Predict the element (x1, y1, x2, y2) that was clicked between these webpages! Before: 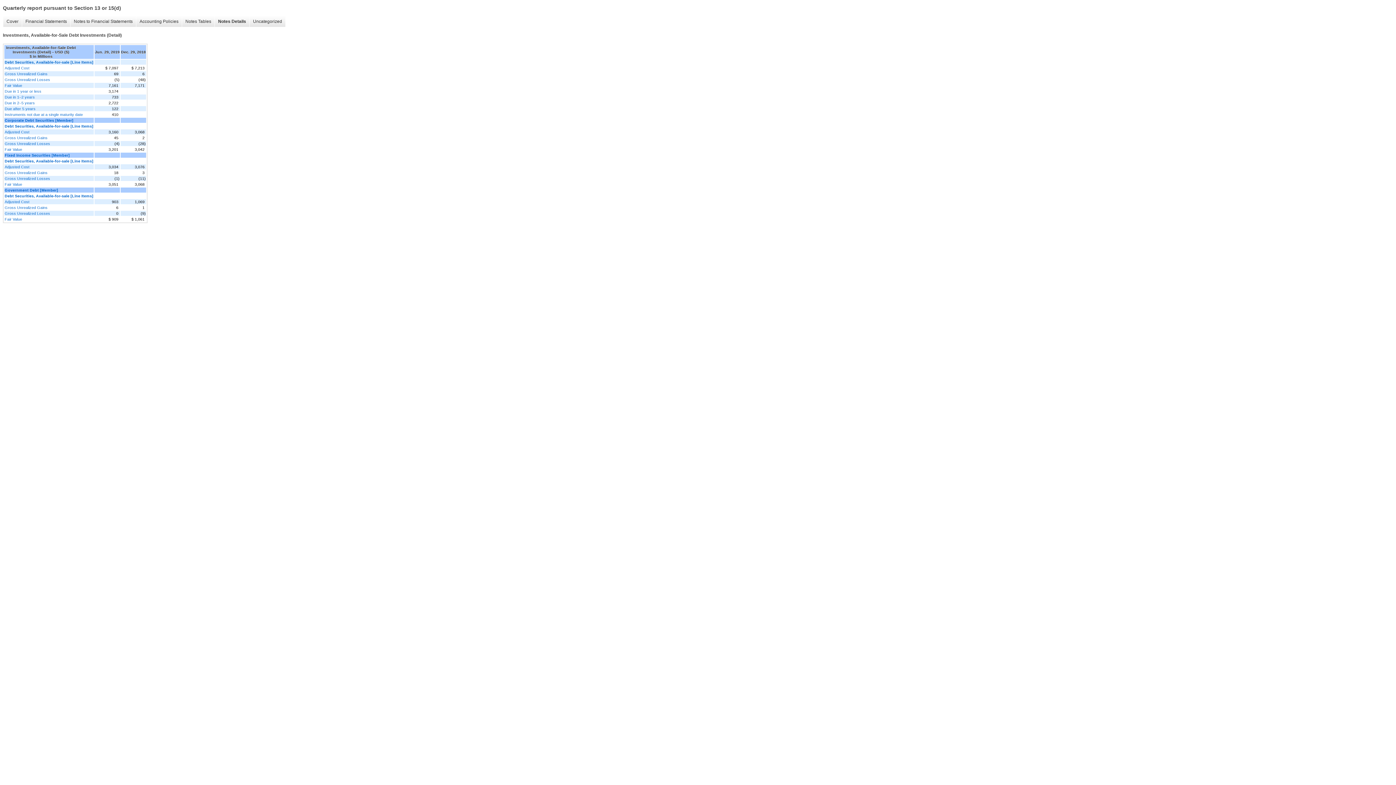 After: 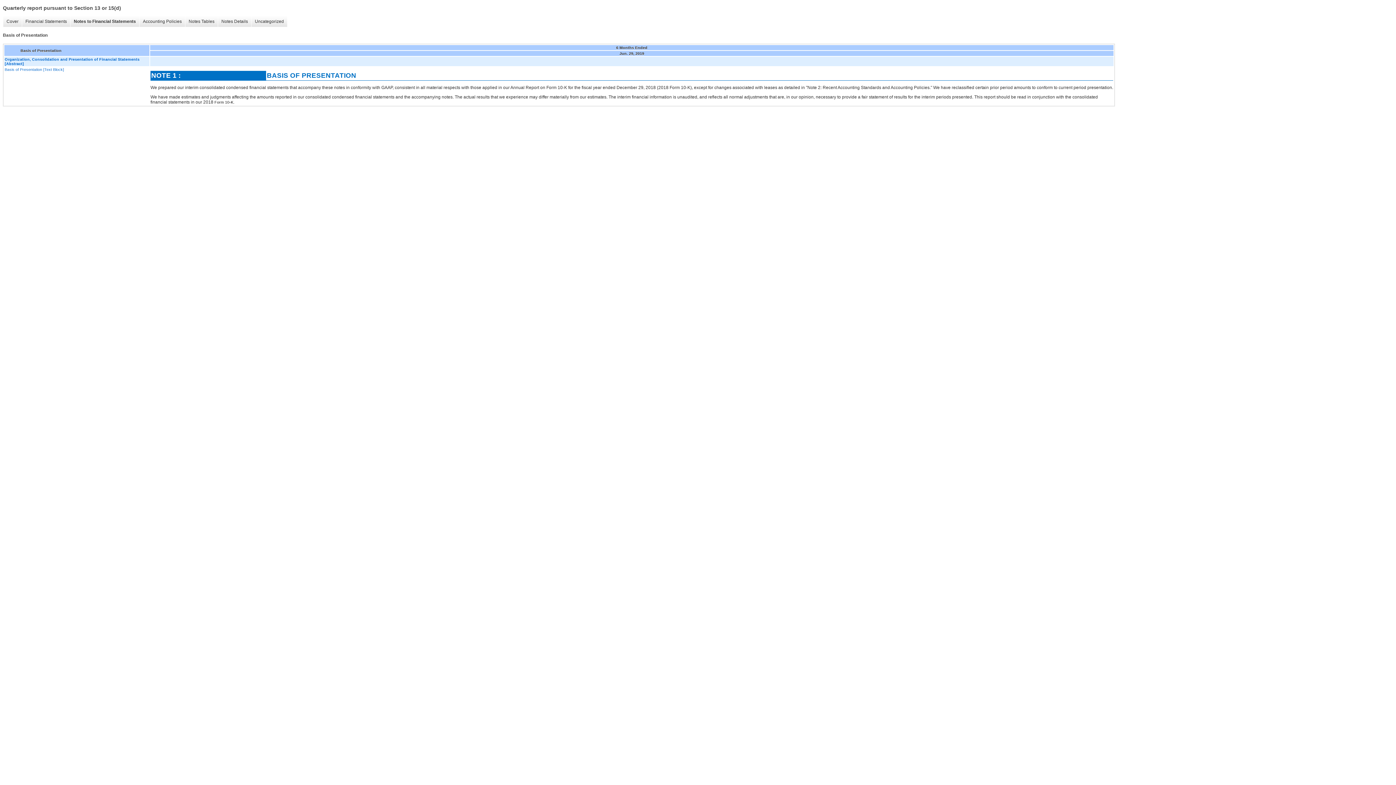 Action: label: Notes to Financial Statements bbox: (70, 16, 136, 26)